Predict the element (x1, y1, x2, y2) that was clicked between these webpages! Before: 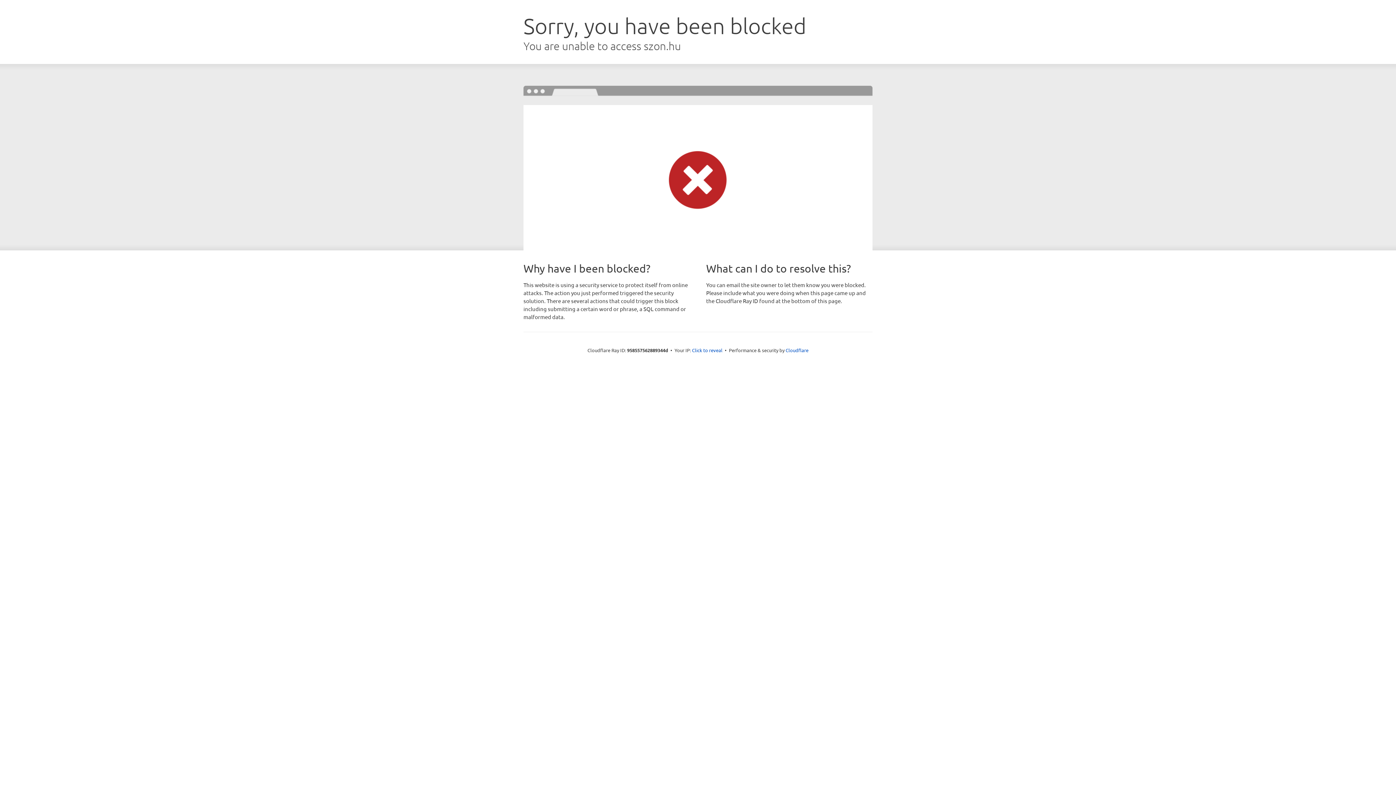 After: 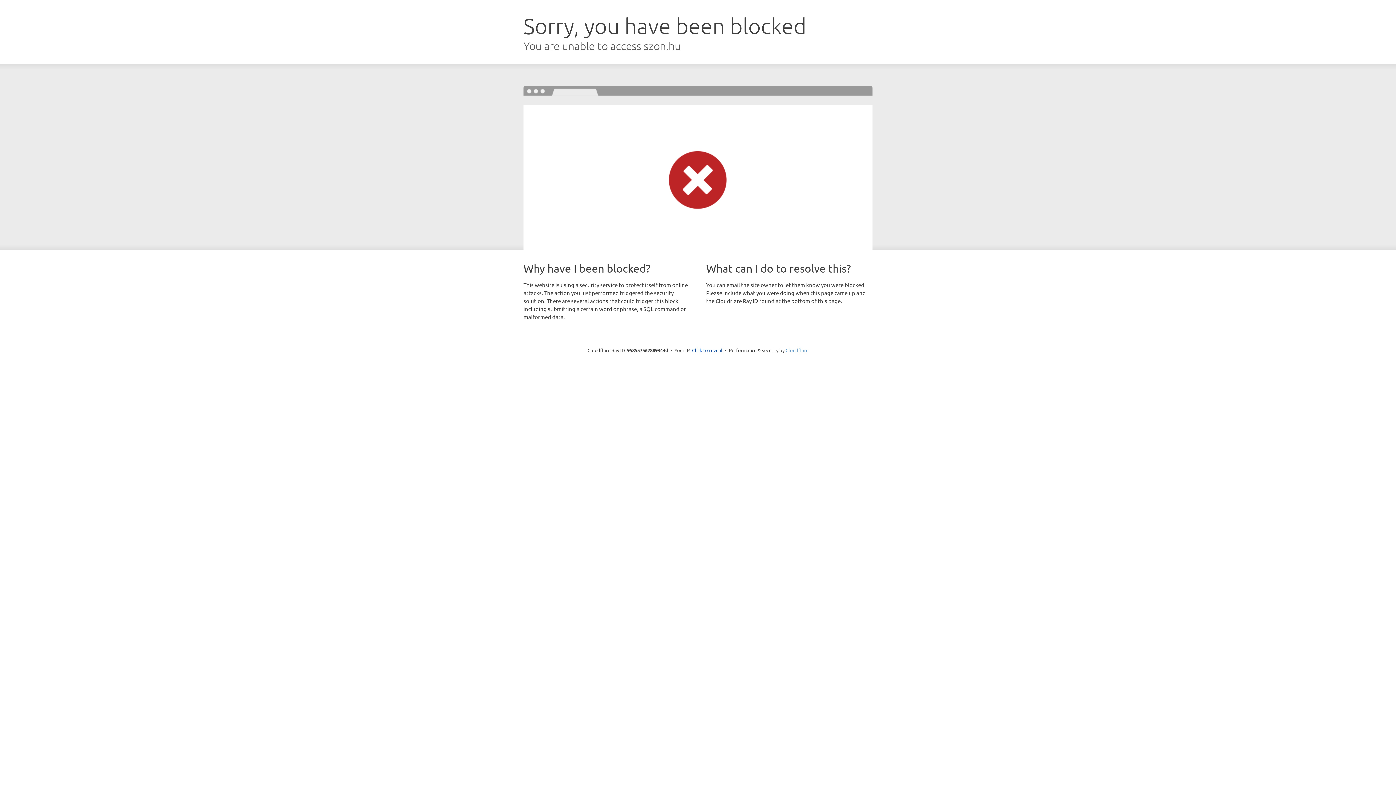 Action: bbox: (785, 347, 808, 353) label: Cloudflare